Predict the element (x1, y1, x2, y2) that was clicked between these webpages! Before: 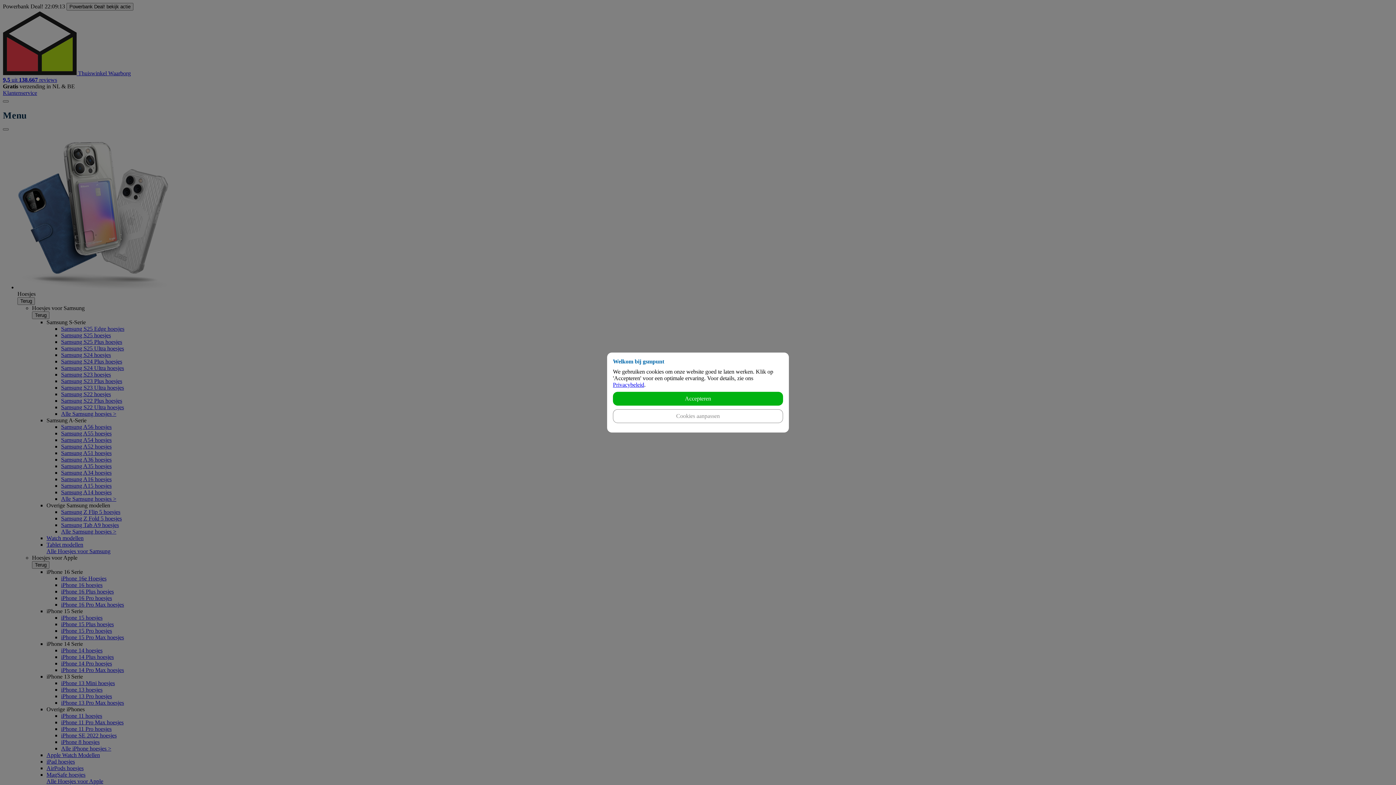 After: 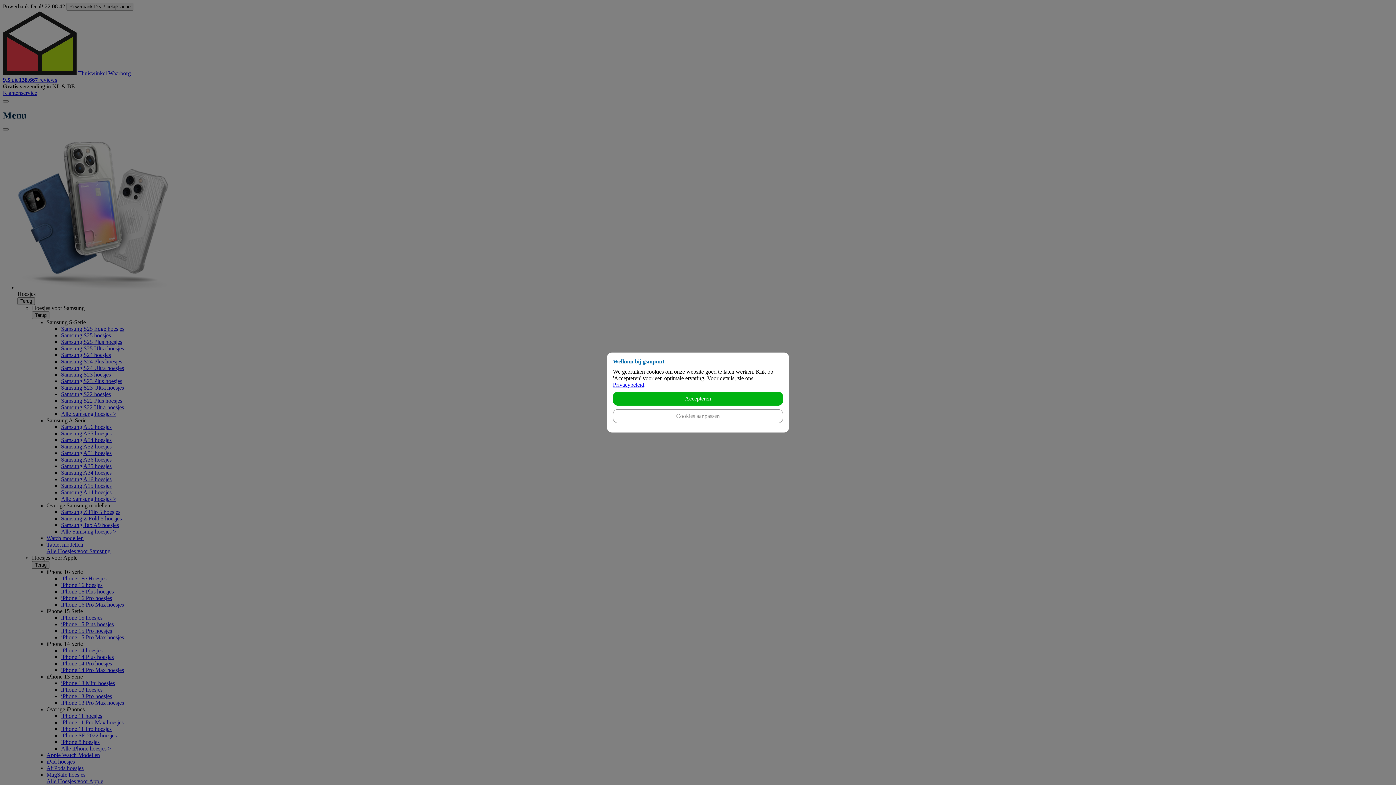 Action: bbox: (613, 381, 644, 388) label: Privacybeleid